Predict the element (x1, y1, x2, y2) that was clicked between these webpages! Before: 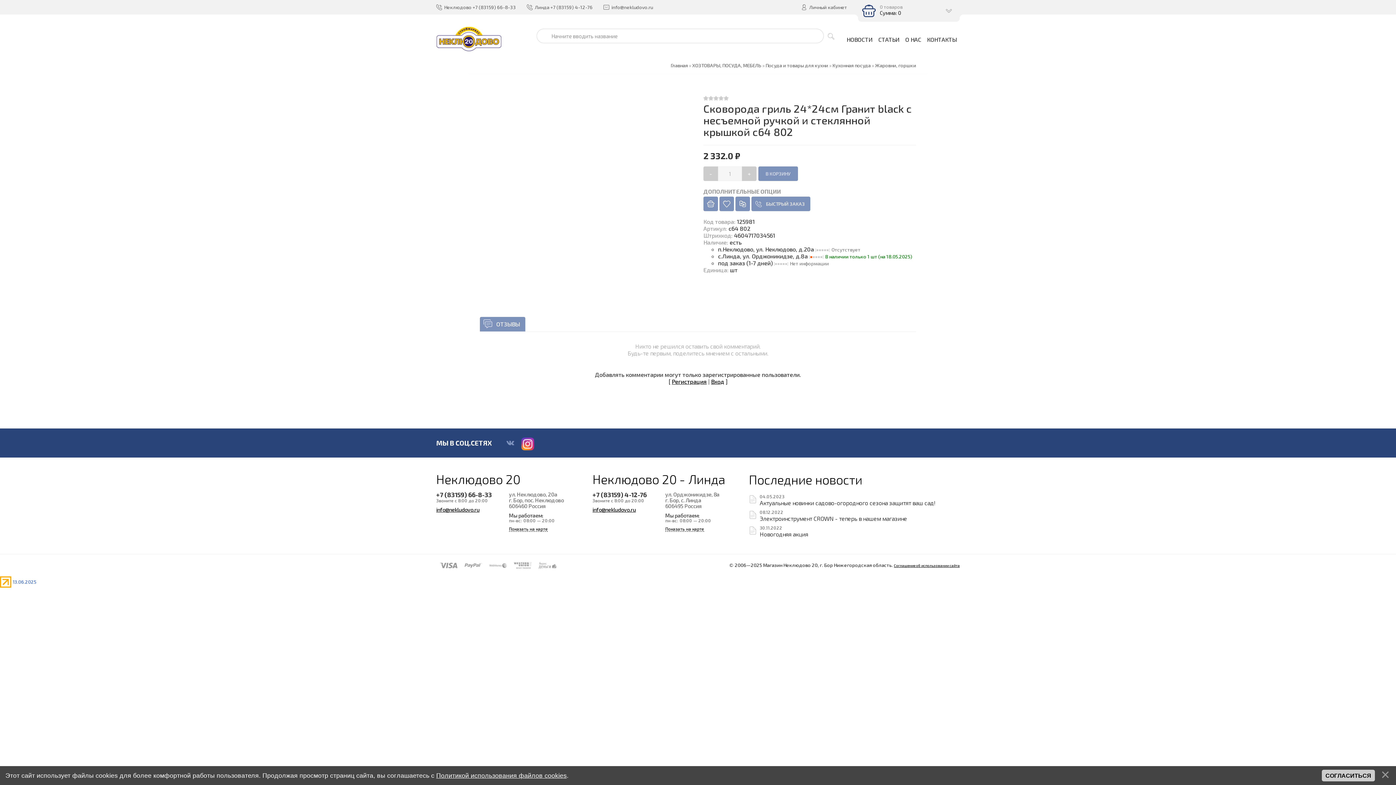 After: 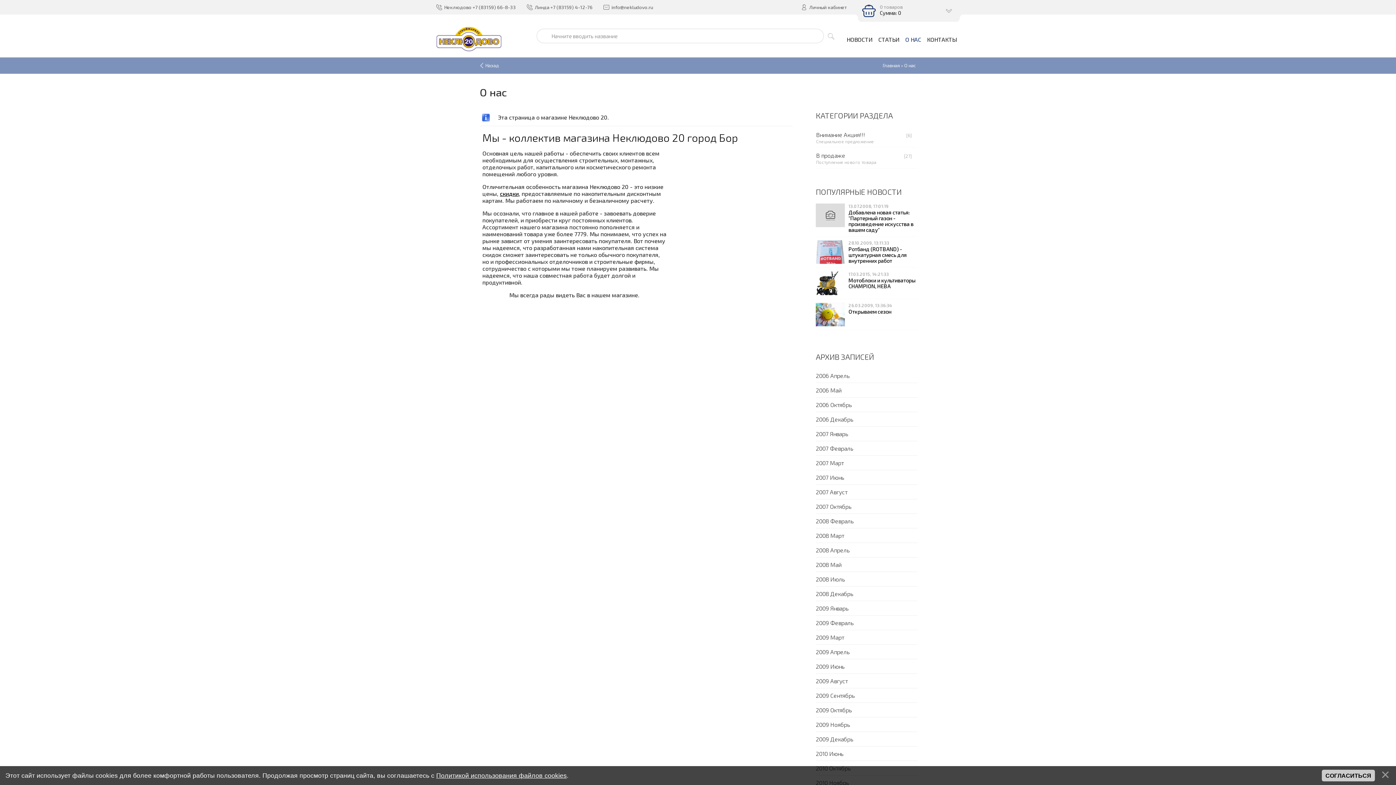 Action: label: О НАС bbox: (902, 30, 924, 48)